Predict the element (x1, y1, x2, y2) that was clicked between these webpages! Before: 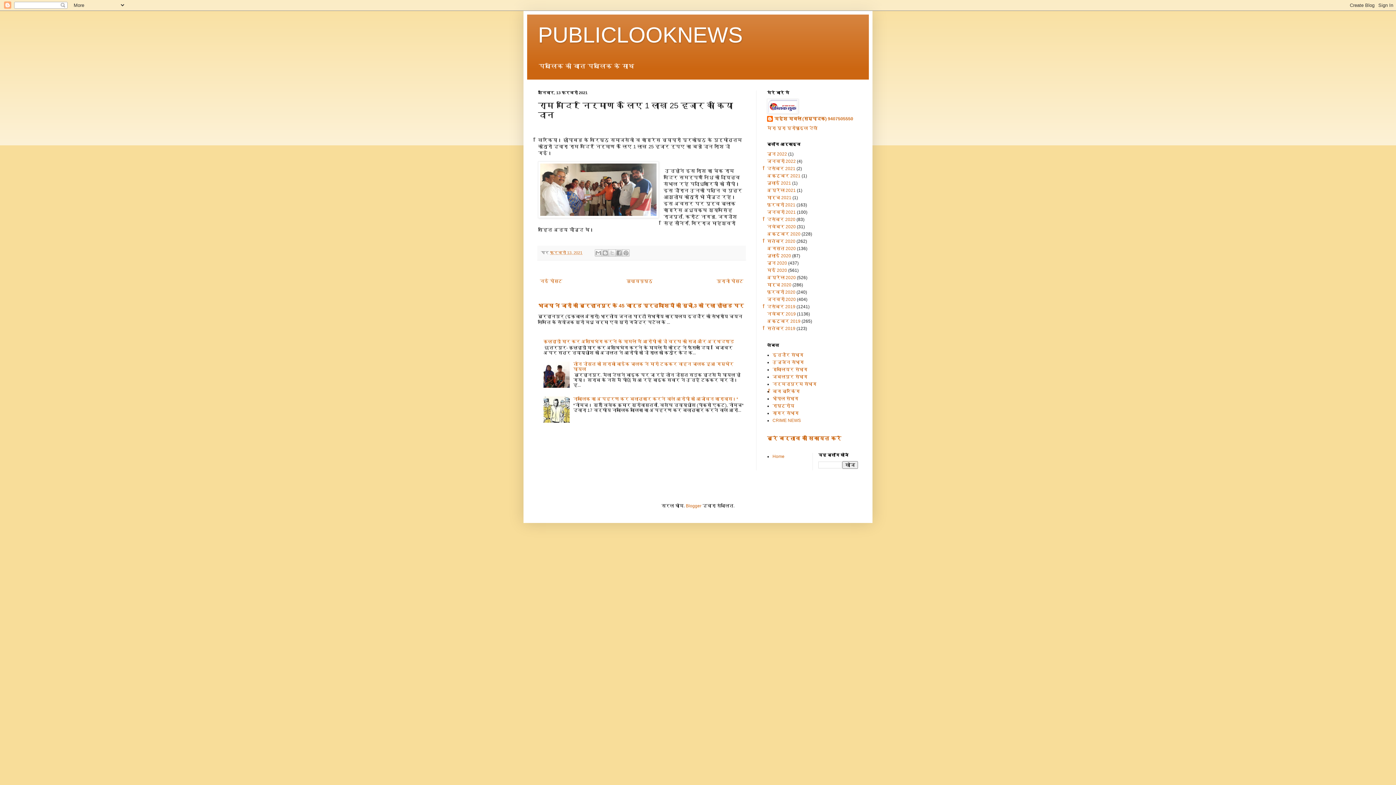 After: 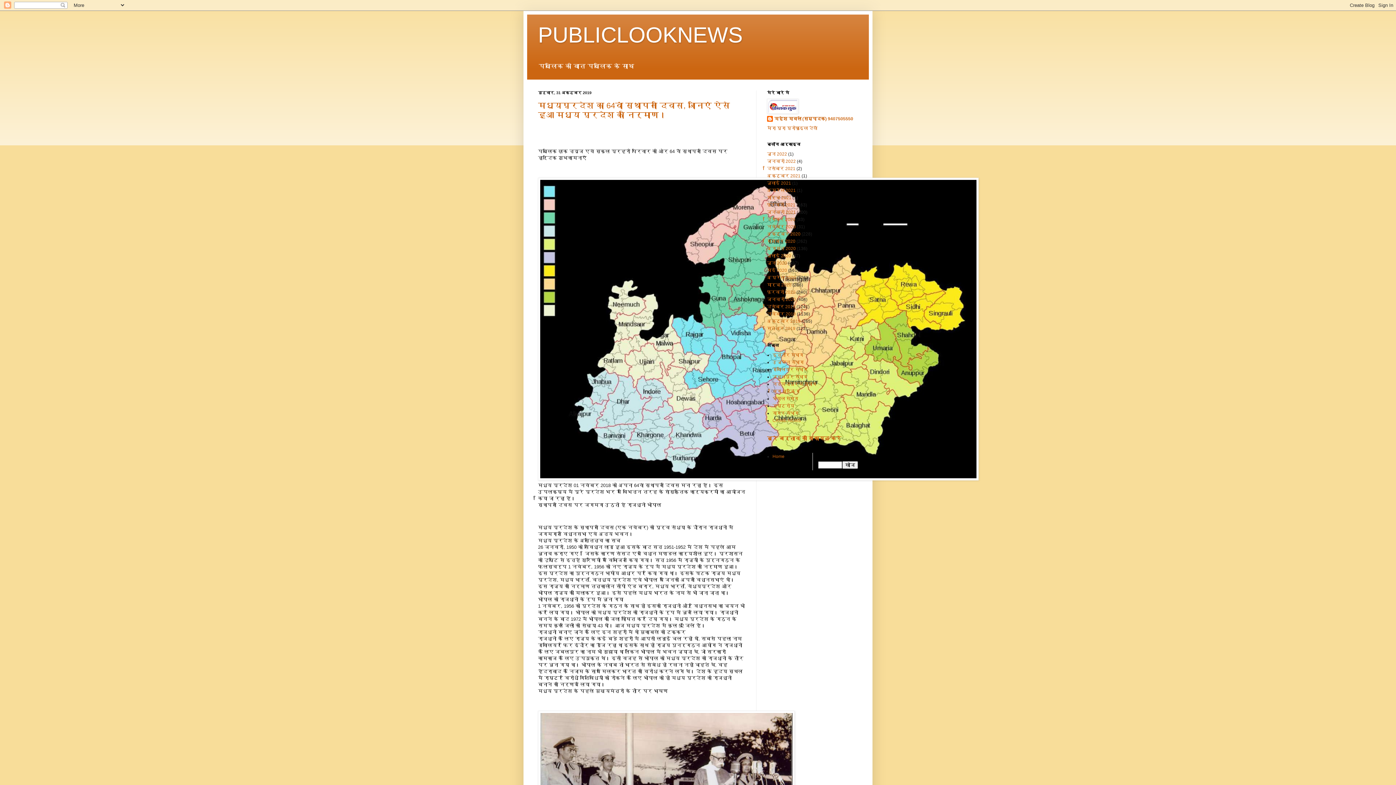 Action: bbox: (767, 319, 800, 324) label: अक्टूबर 2019